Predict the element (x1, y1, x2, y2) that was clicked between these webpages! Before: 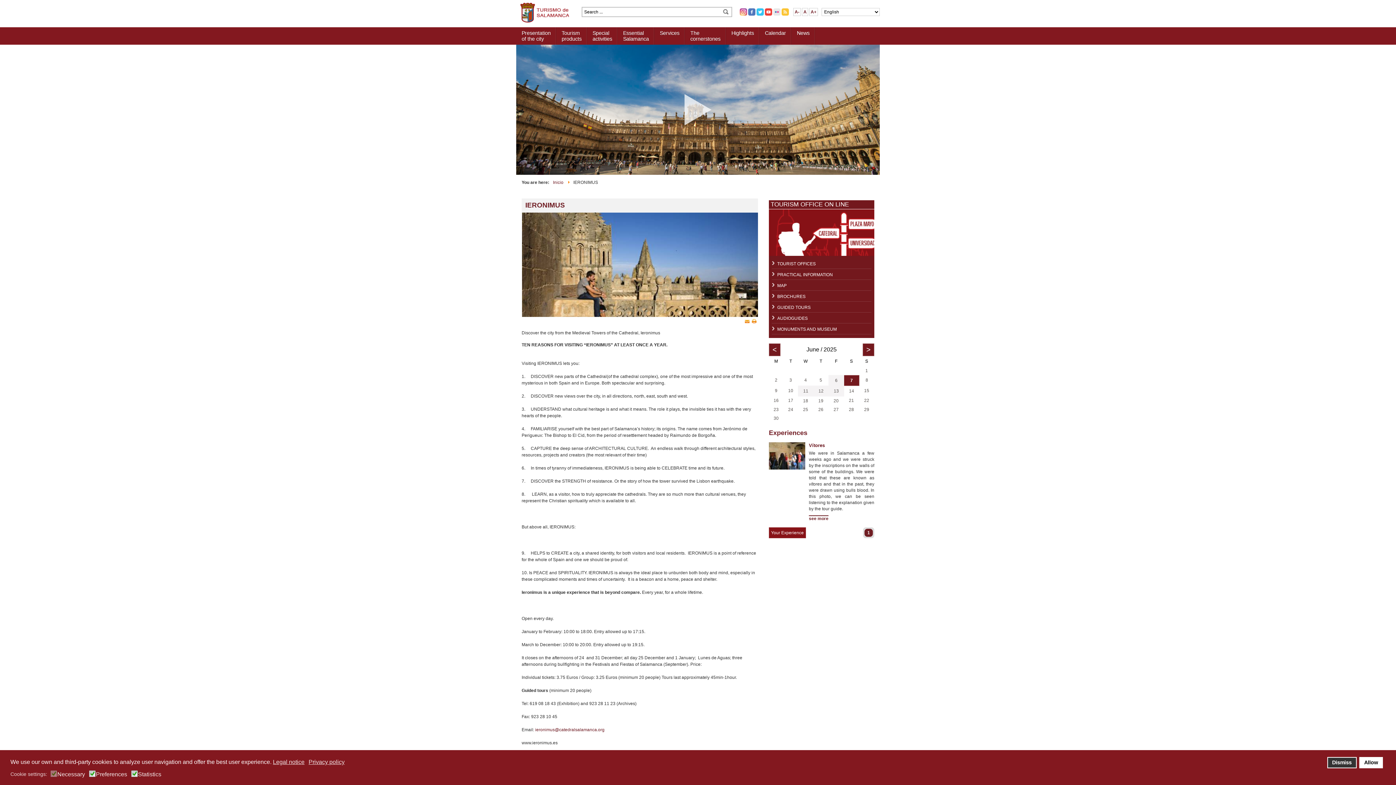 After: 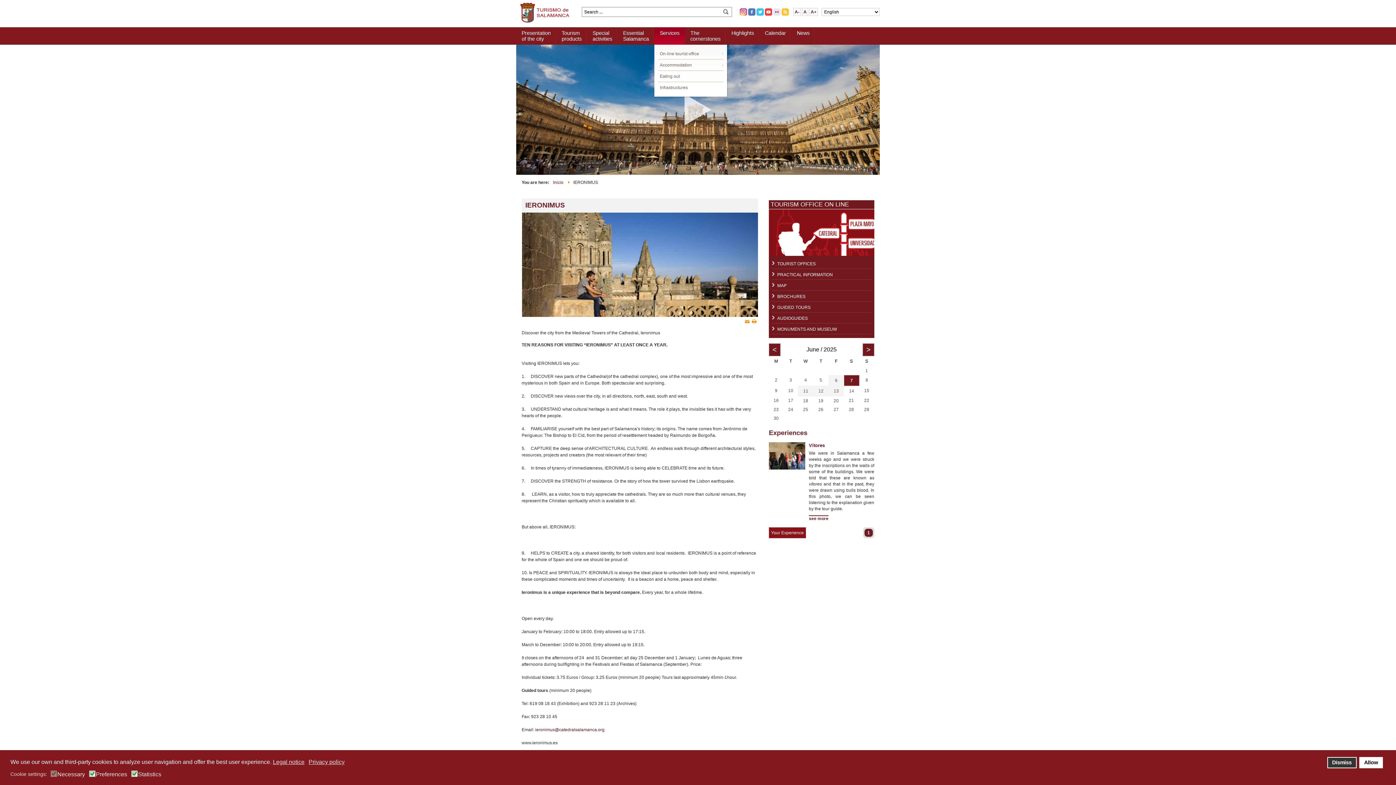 Action: bbox: (654, 27, 685, 44) label: Services